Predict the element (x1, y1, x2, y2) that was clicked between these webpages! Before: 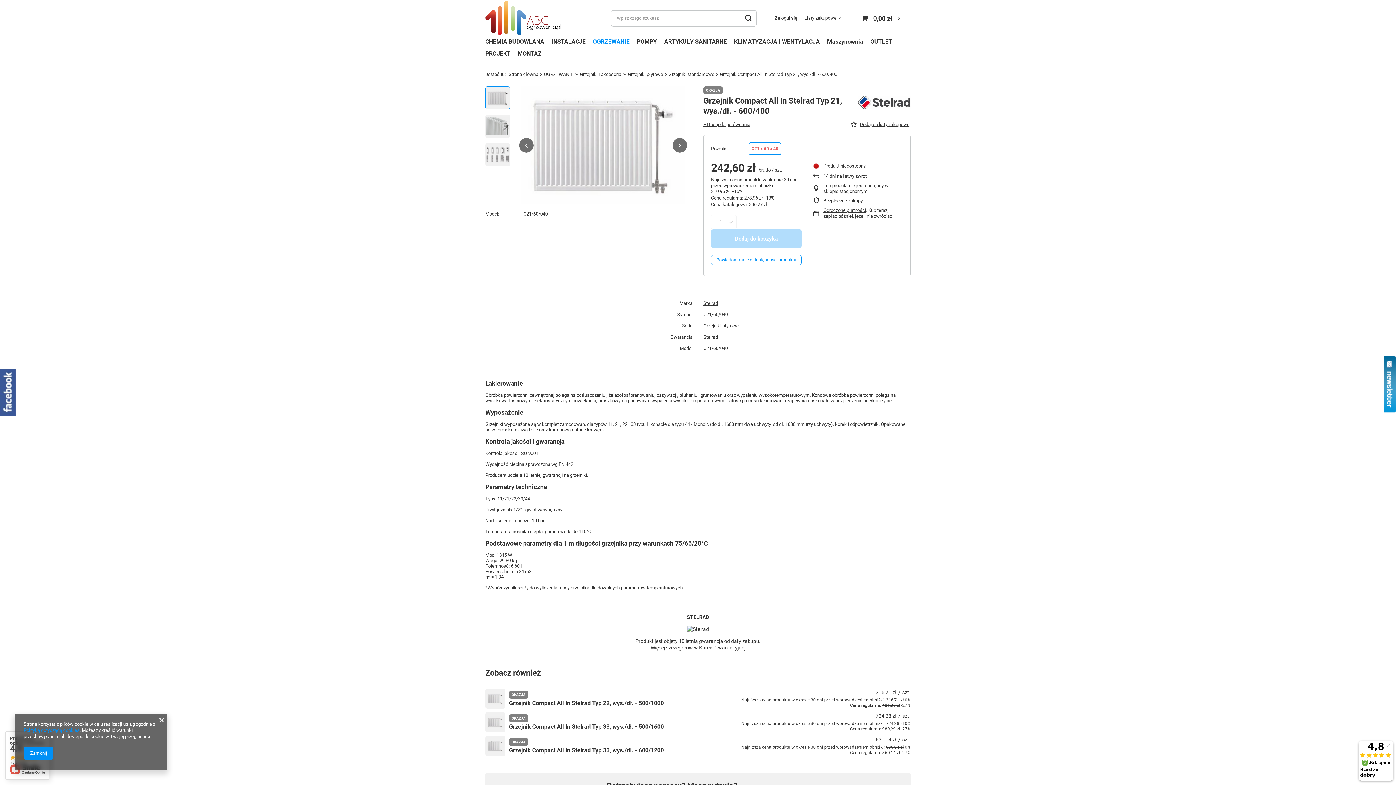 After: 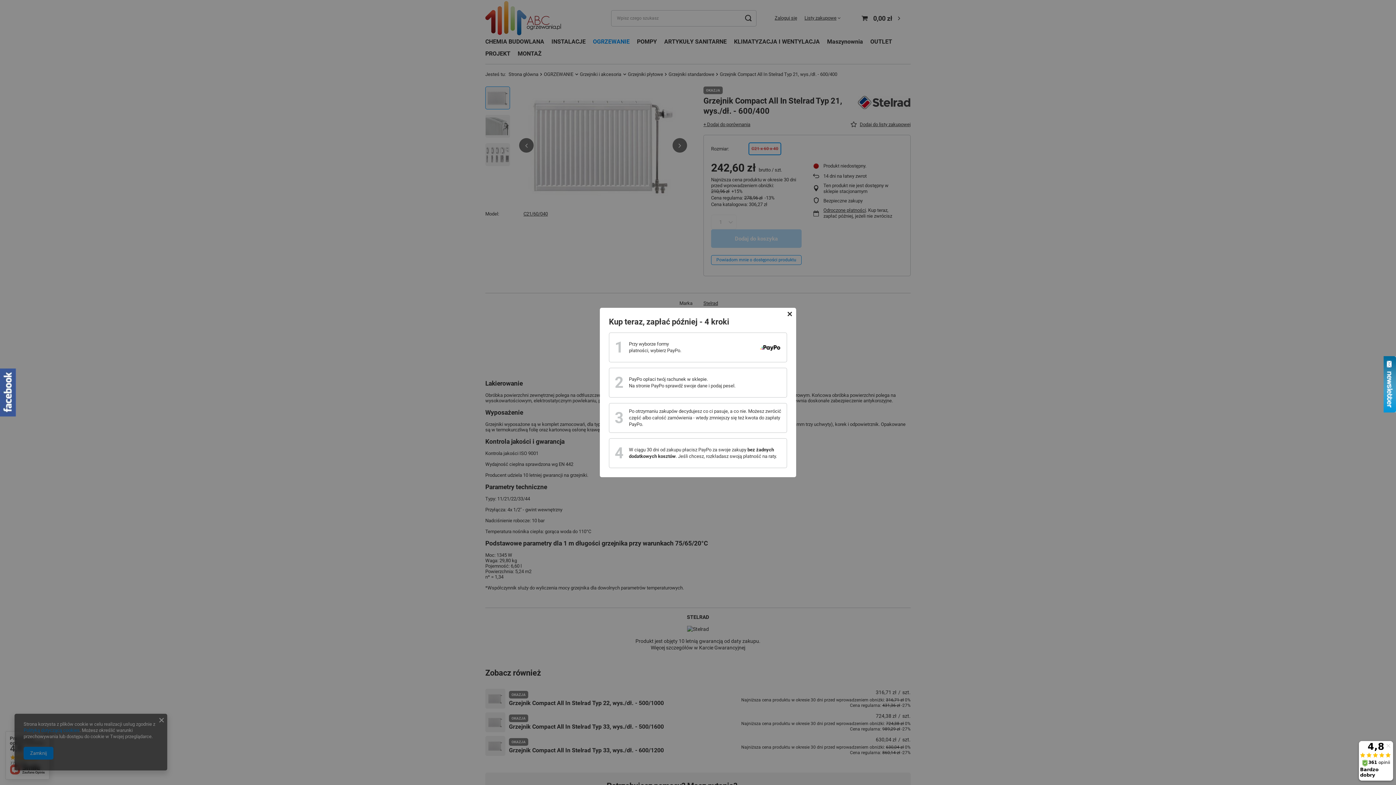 Action: bbox: (823, 207, 866, 213) label: Odroczone płatności